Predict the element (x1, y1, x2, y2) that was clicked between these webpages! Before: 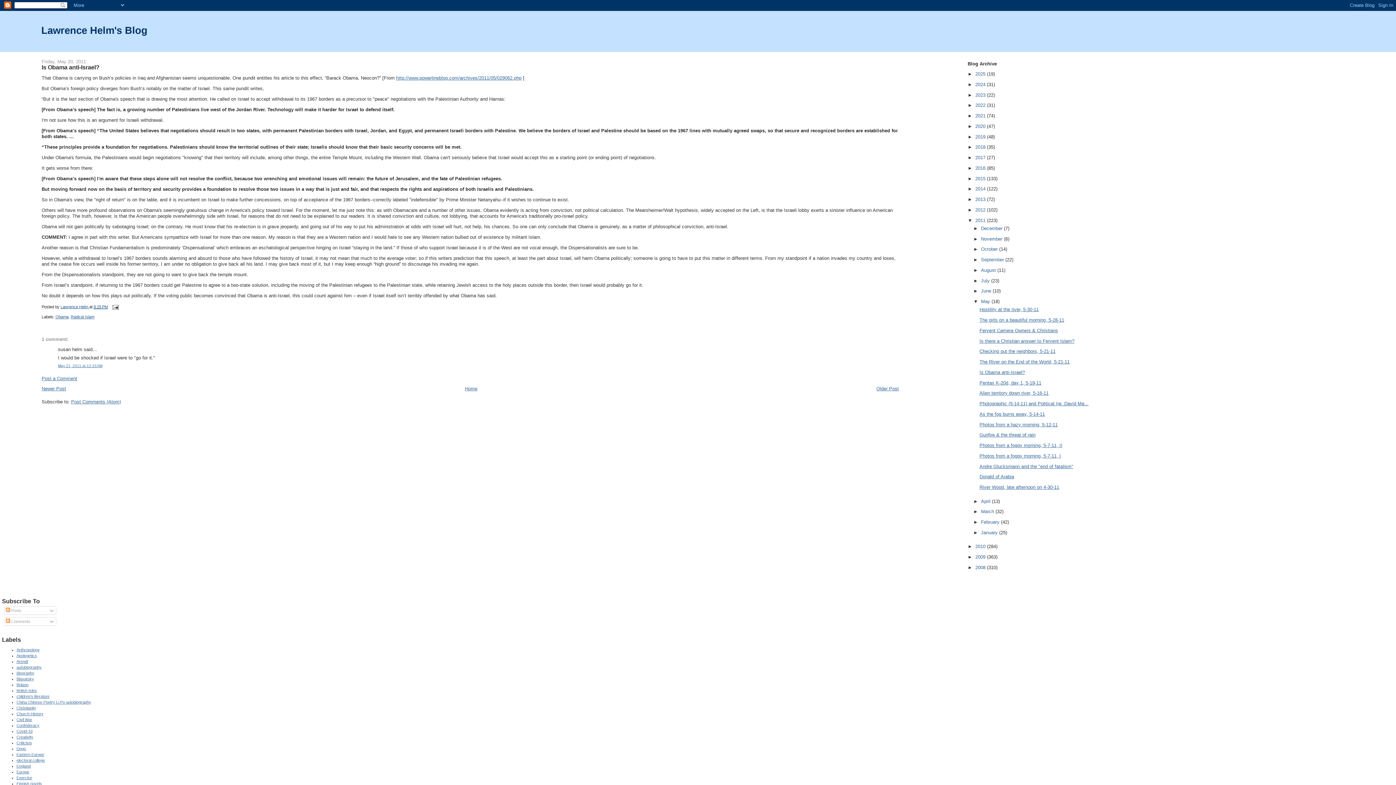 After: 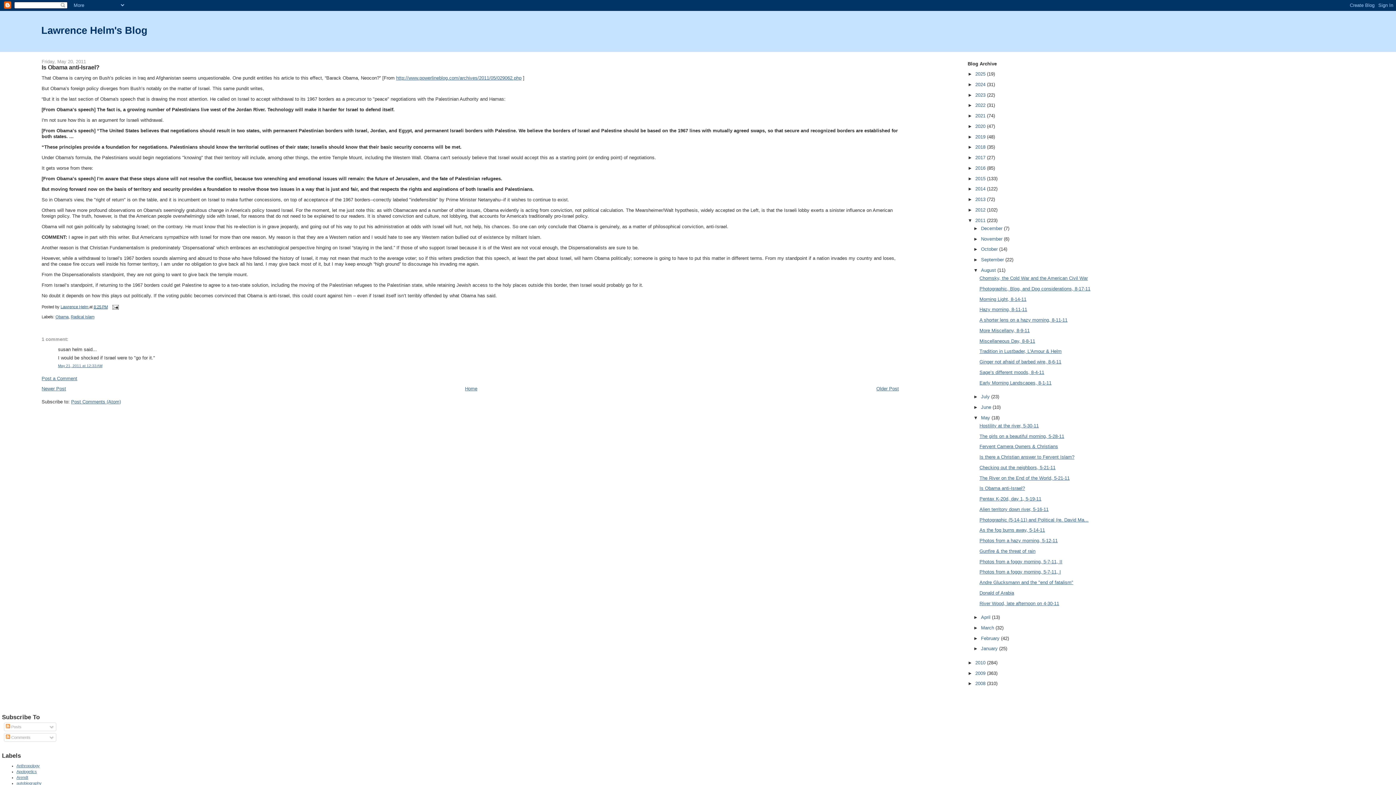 Action: bbox: (973, 267, 981, 273) label: ►  